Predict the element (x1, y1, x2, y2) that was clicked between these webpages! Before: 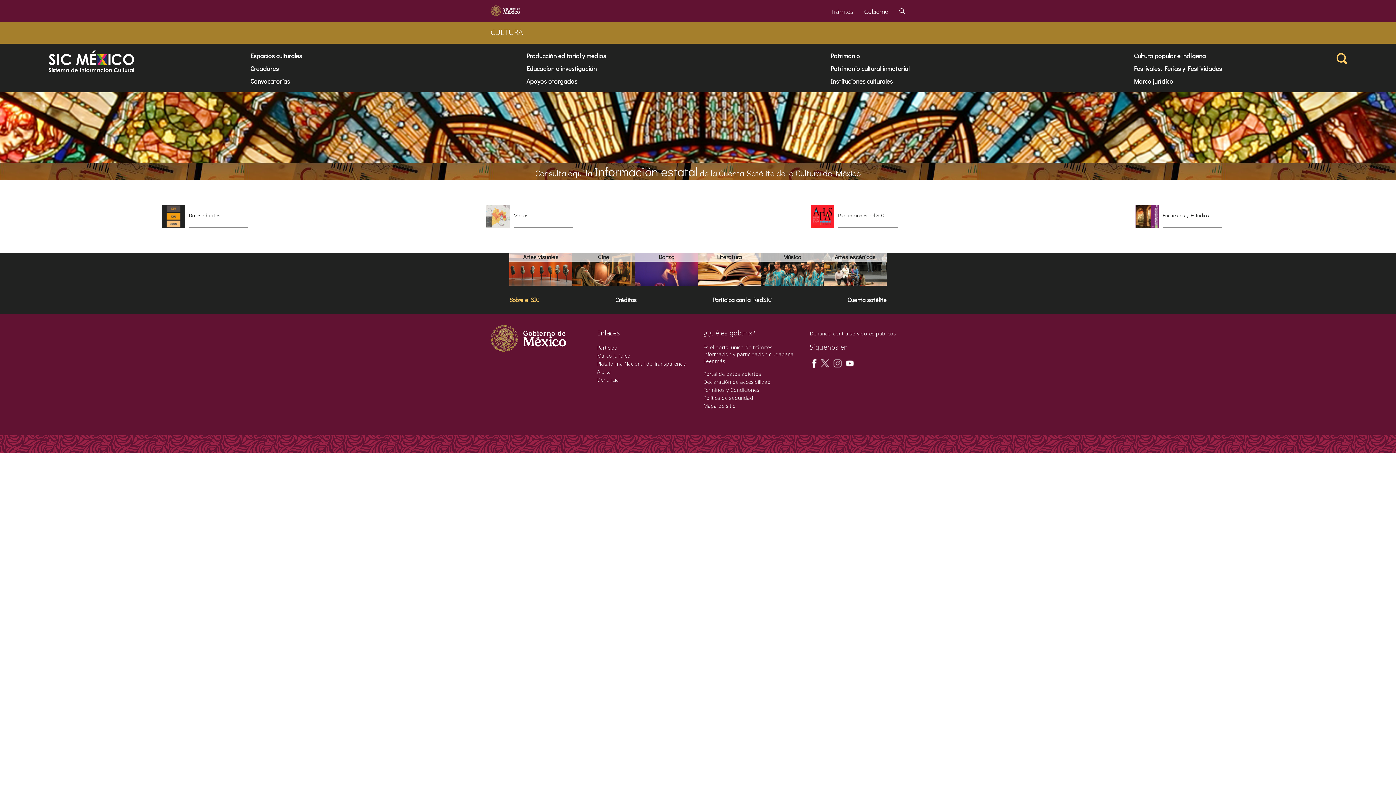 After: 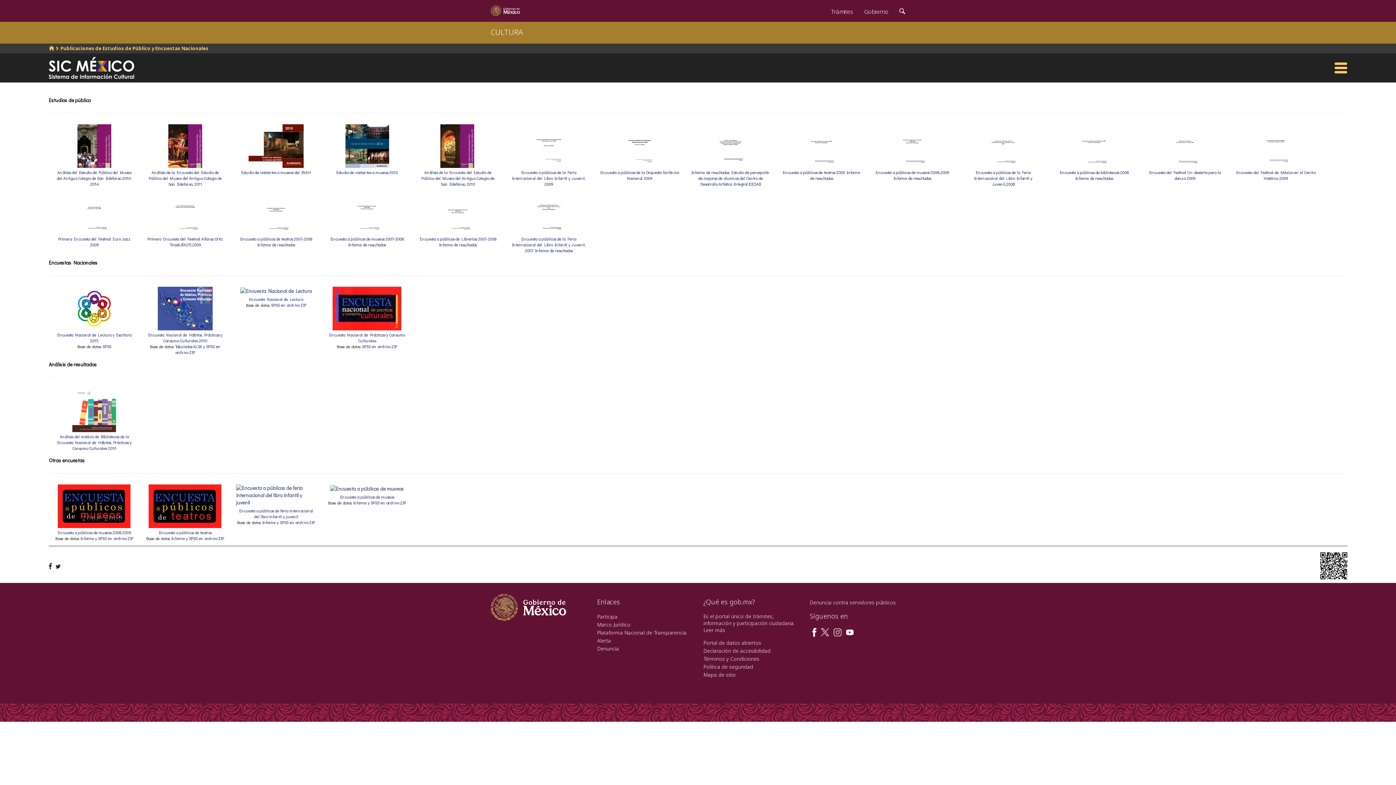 Action: bbox: (1162, 212, 1209, 218) label: Encuestas y Estudios